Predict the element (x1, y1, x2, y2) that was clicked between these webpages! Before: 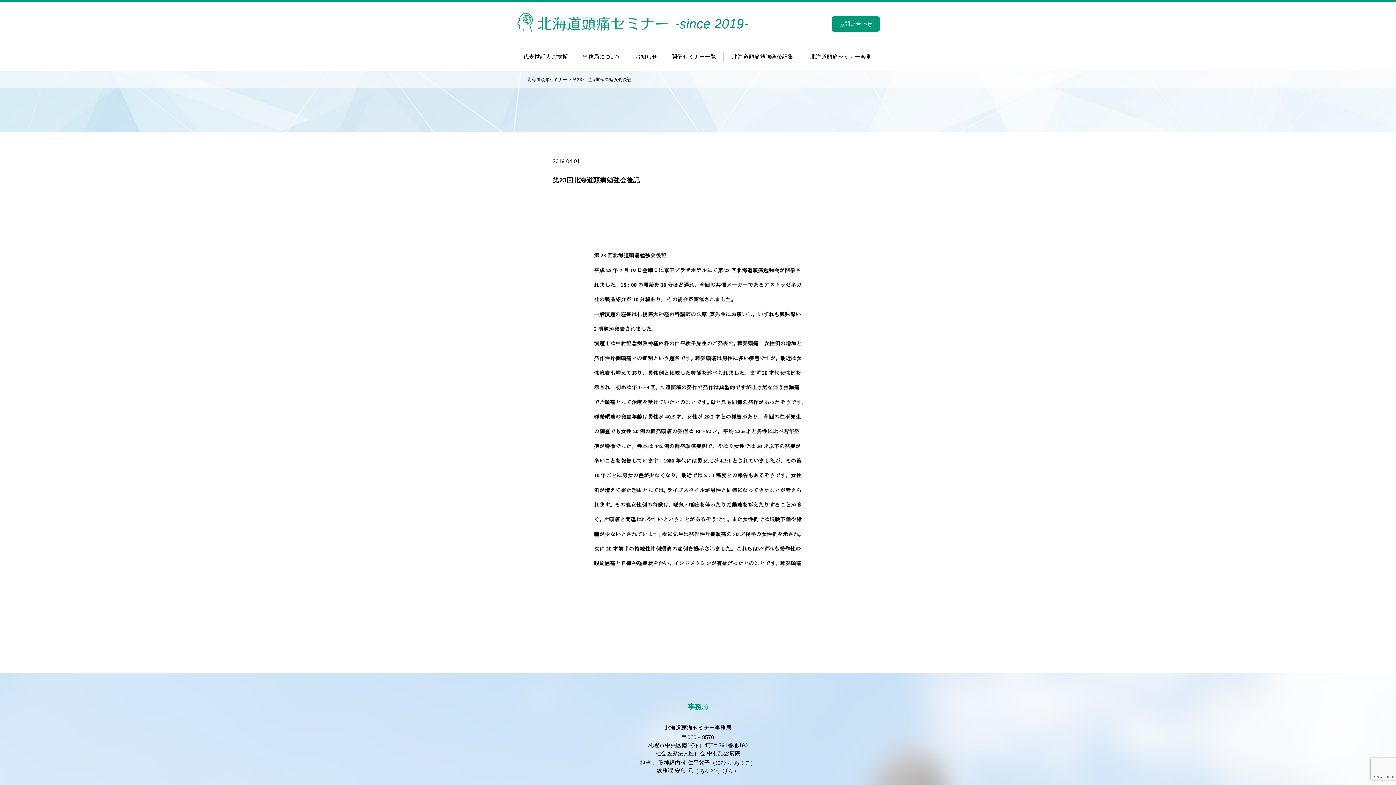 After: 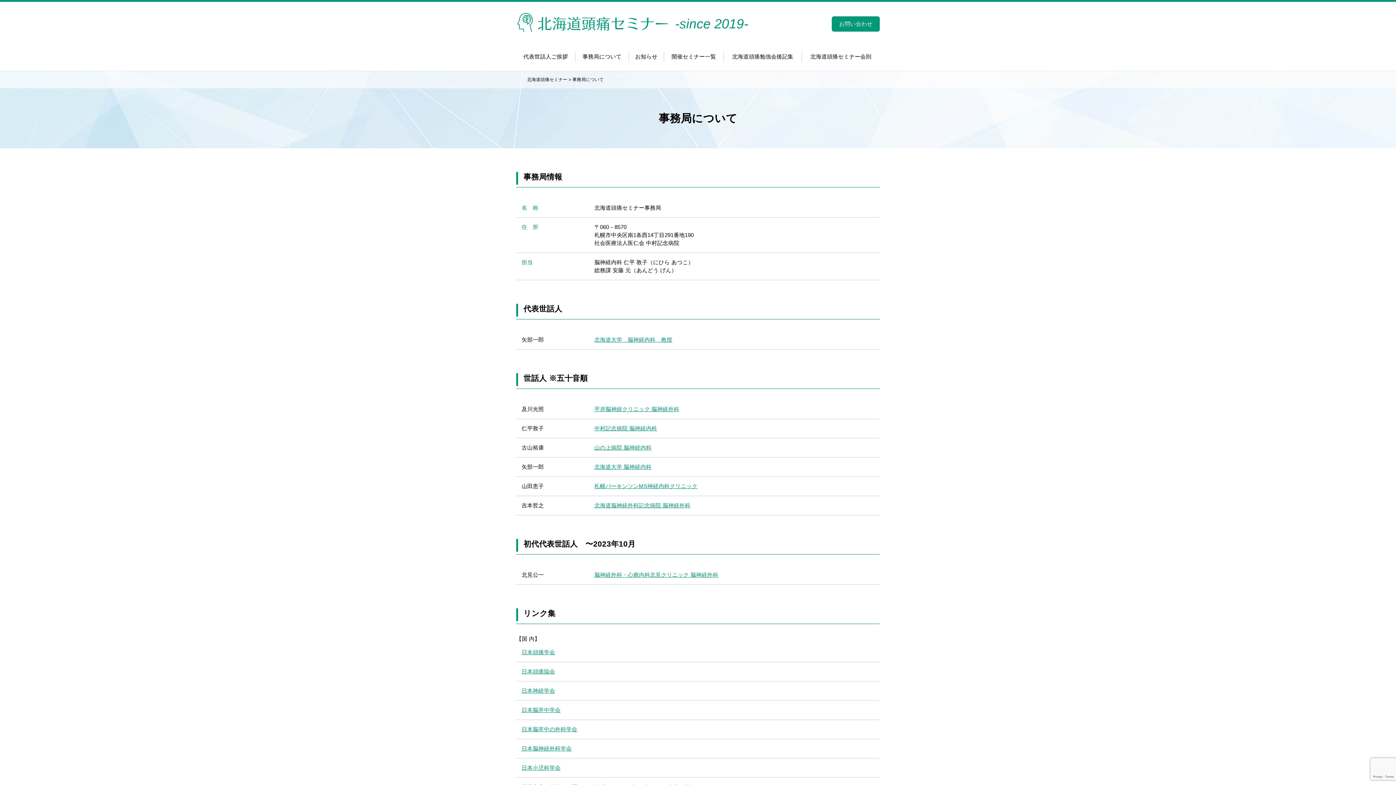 Action: bbox: (575, 51, 628, 61) label: 事務局について